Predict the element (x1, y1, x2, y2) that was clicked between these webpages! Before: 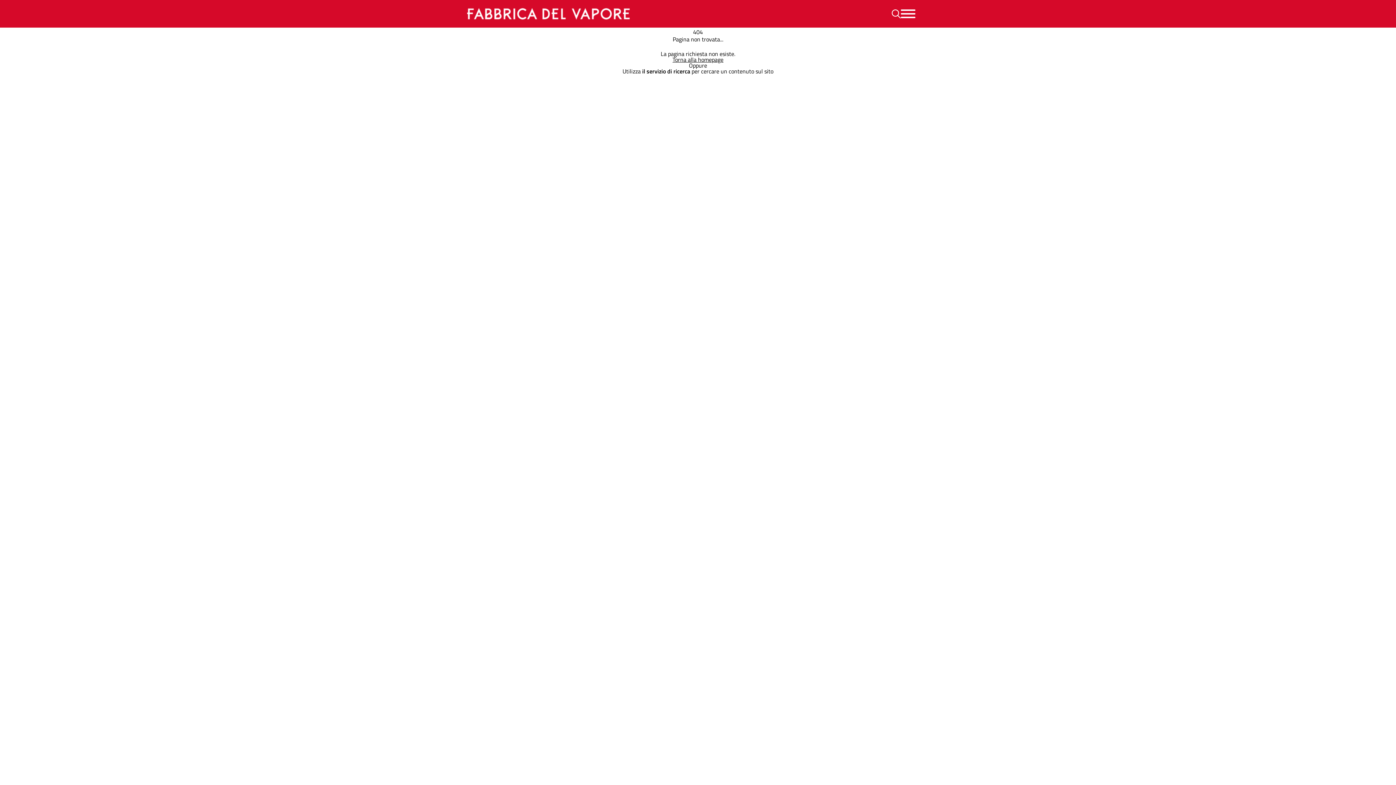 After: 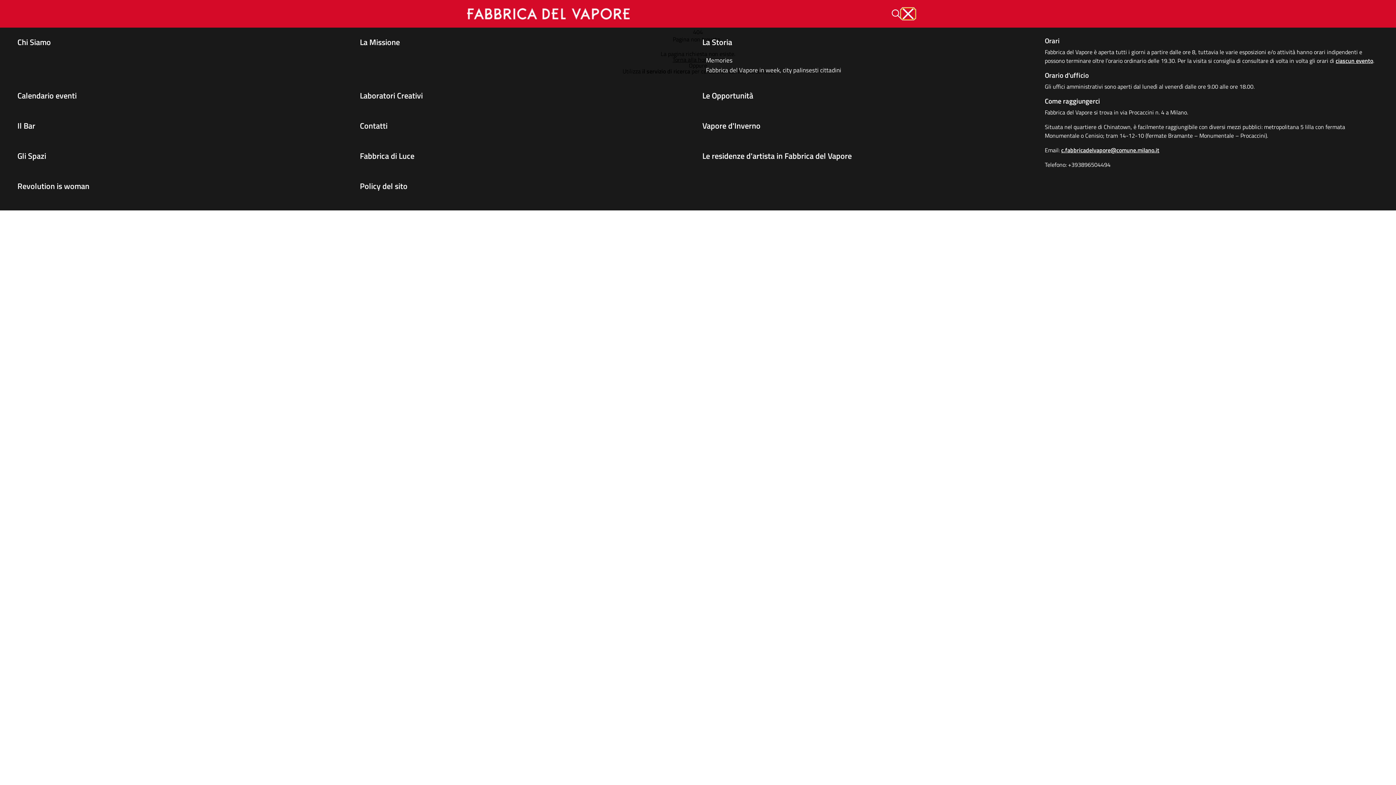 Action: label: Menu bbox: (901, 9, 915, 18)